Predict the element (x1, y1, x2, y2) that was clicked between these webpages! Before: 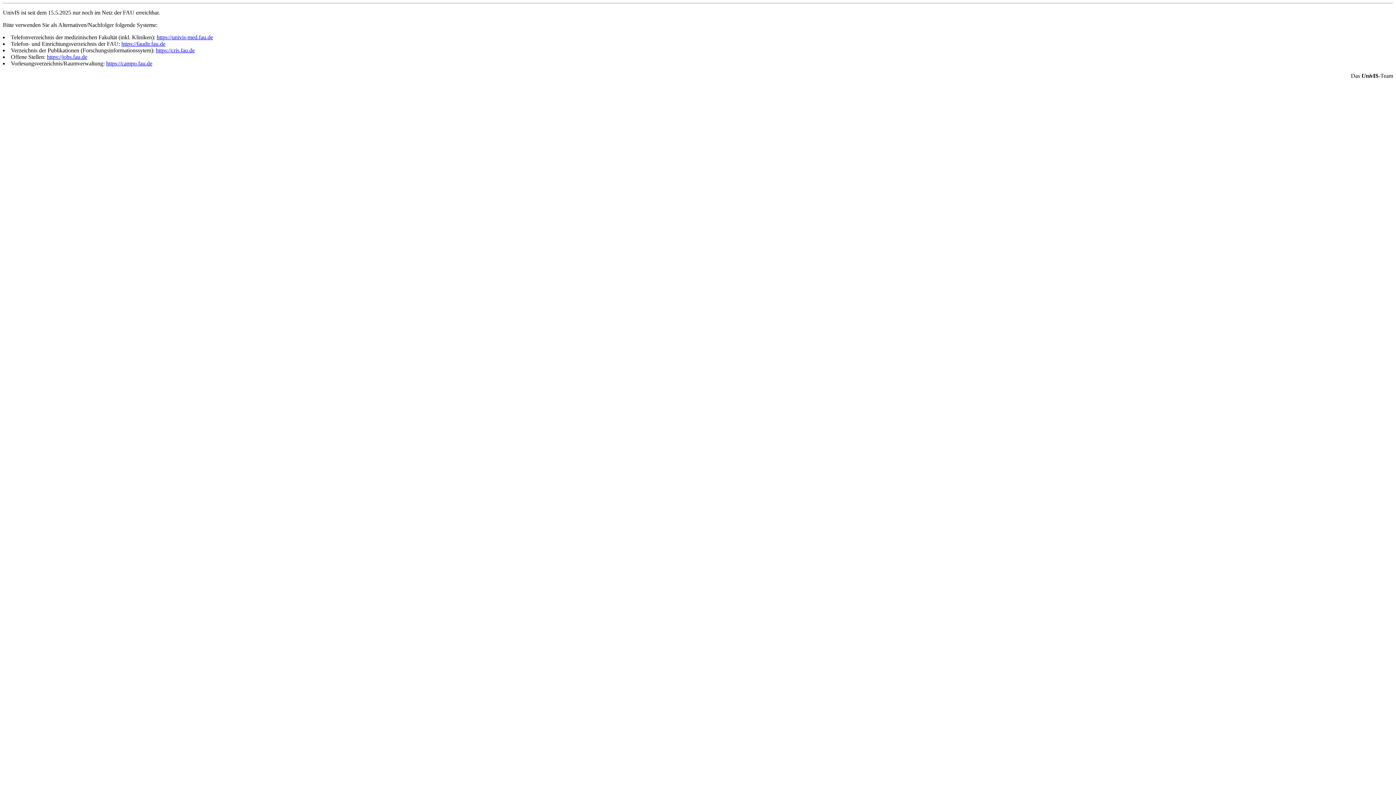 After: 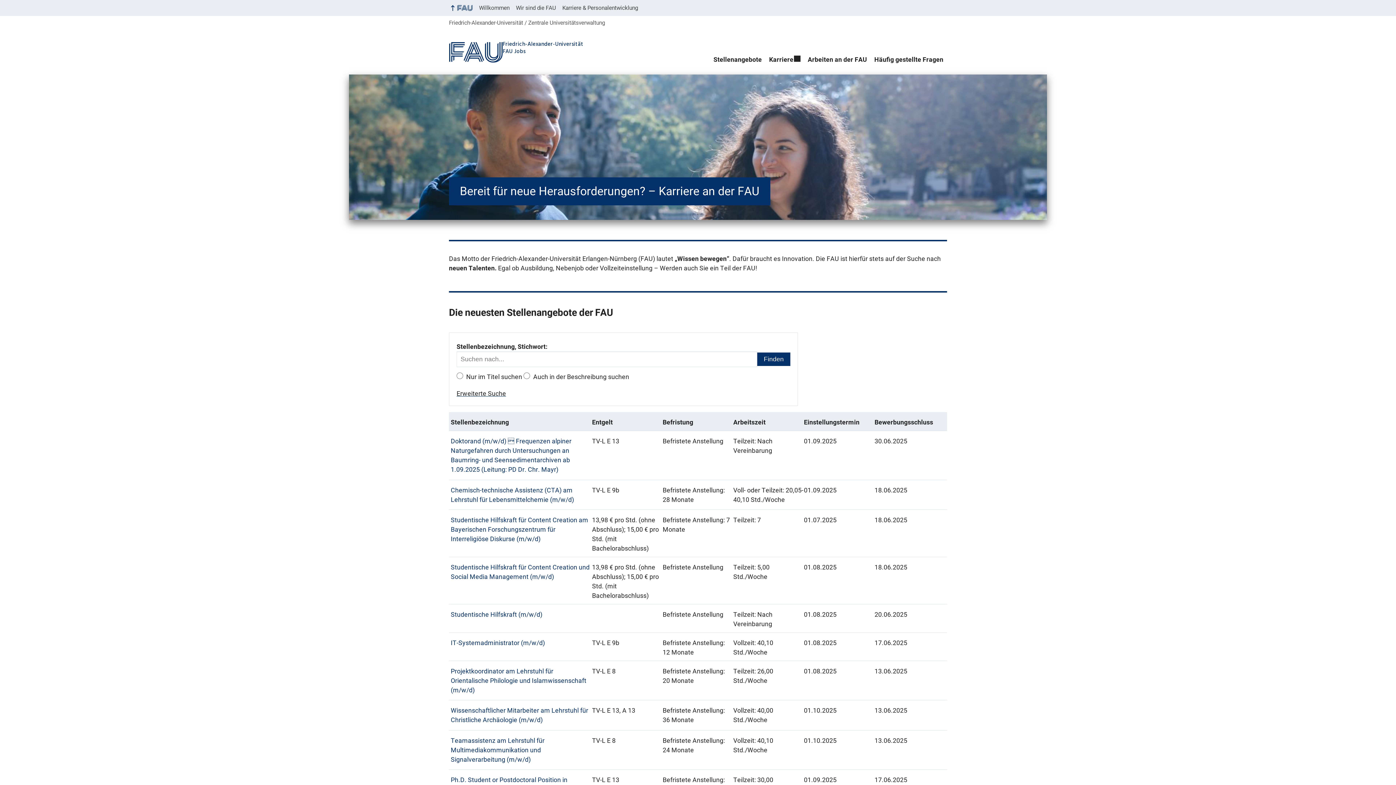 Action: label: https://jobs.fau.de bbox: (46, 53, 87, 60)